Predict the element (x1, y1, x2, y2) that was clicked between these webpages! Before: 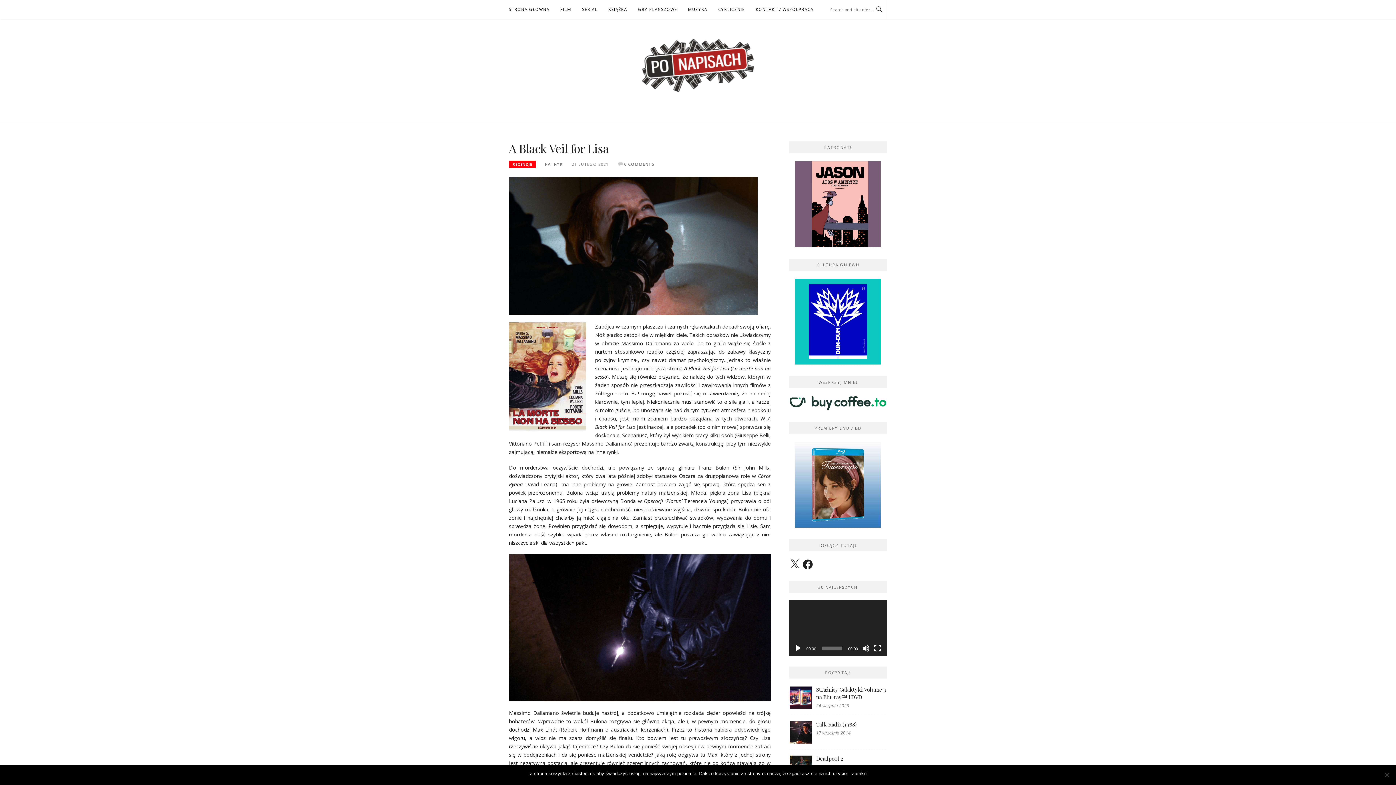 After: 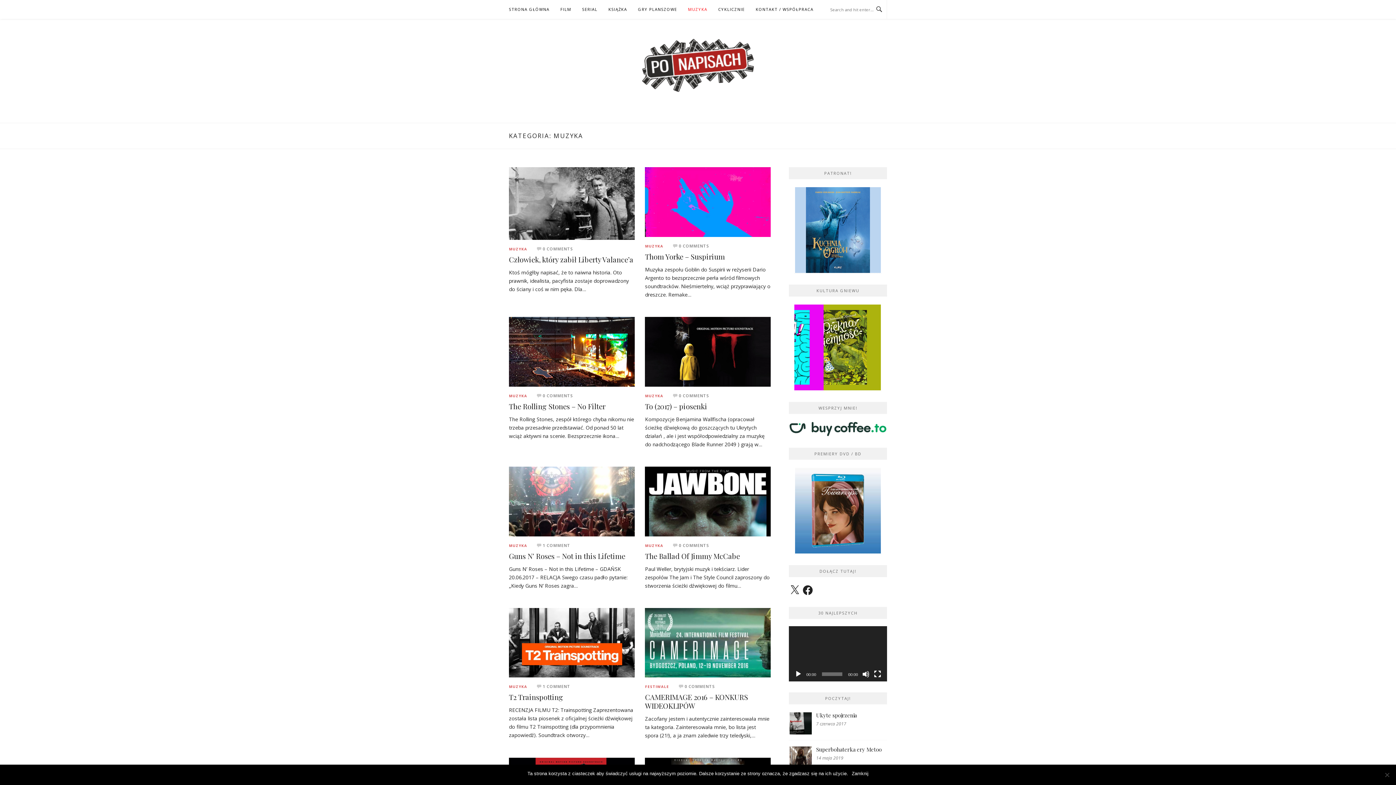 Action: label: MUZYKA bbox: (688, 0, 707, 18)